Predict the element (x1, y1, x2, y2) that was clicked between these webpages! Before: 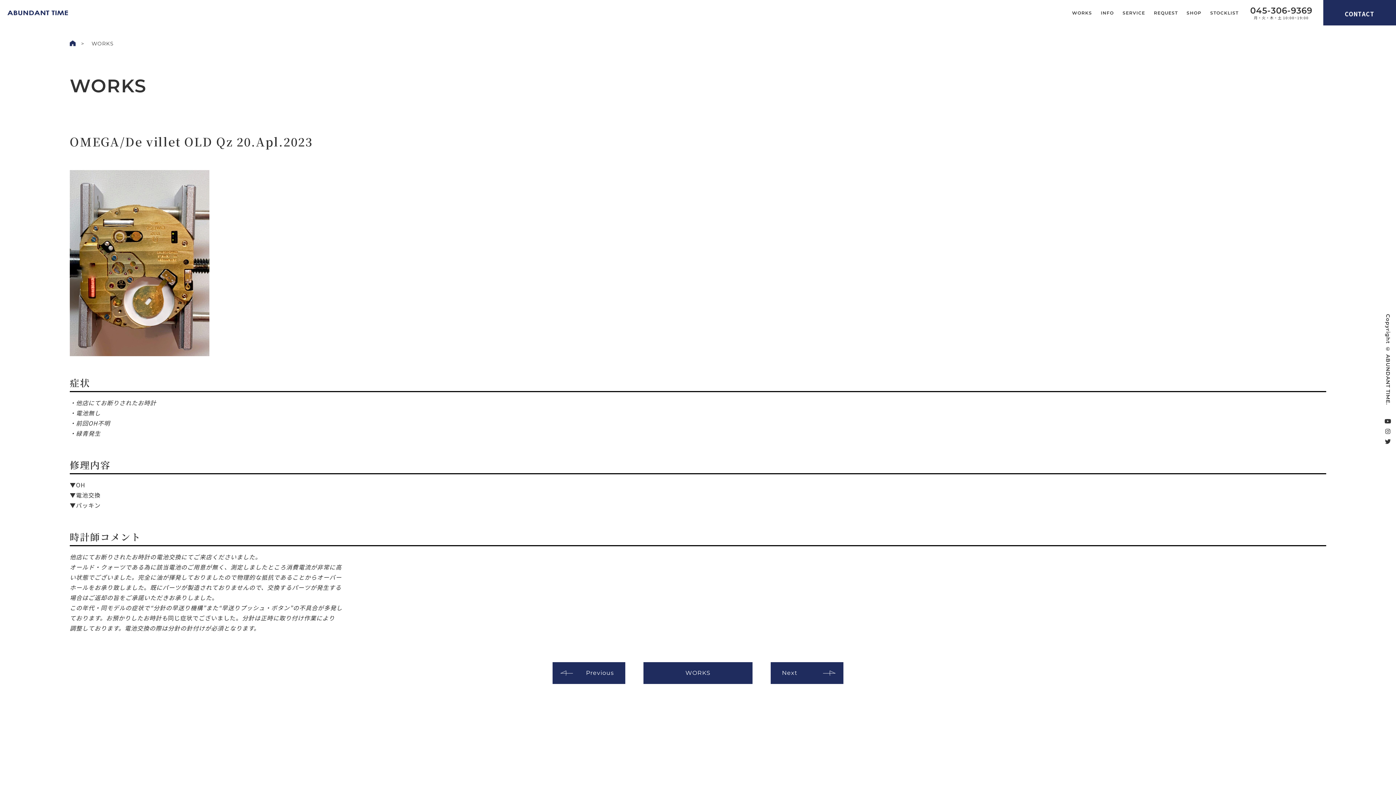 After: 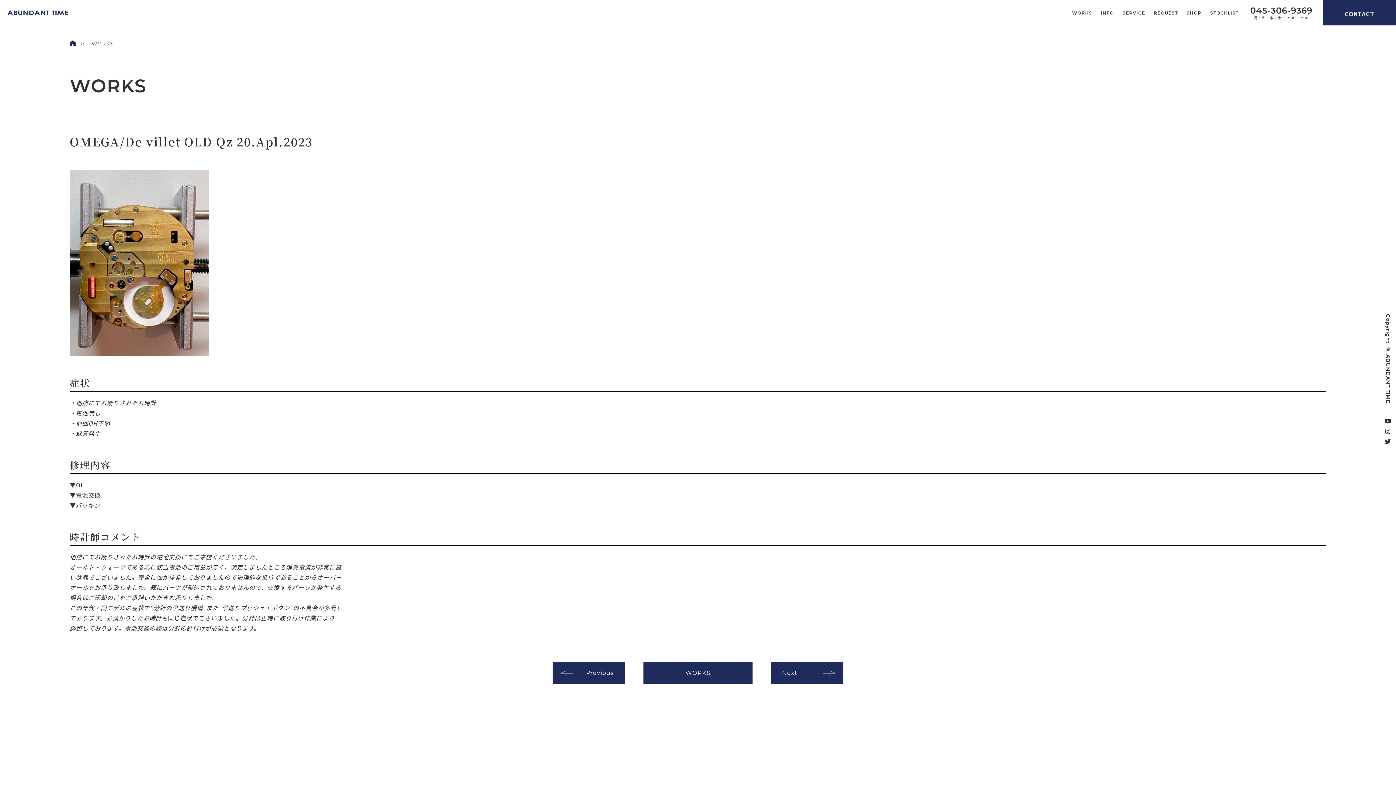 Action: bbox: (1384, 436, 1392, 446)